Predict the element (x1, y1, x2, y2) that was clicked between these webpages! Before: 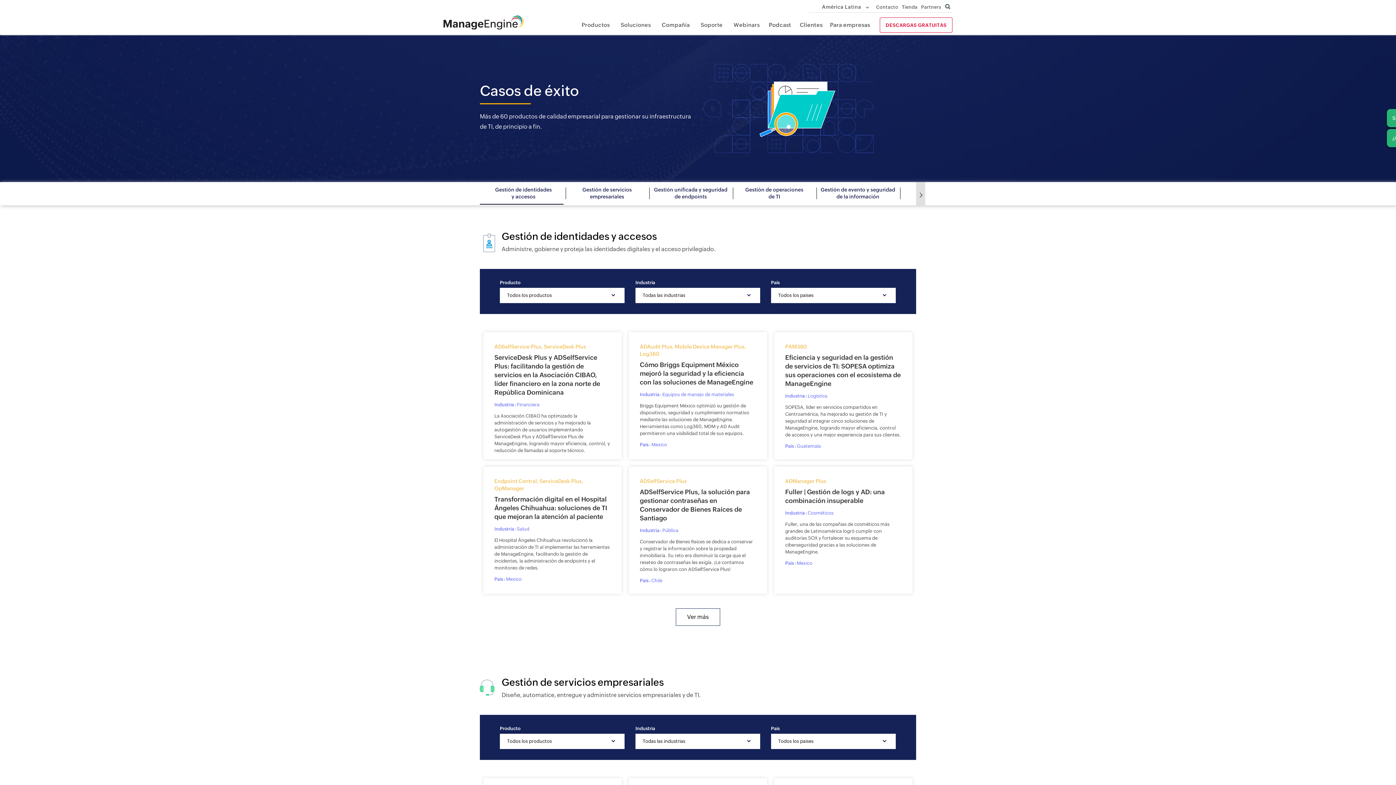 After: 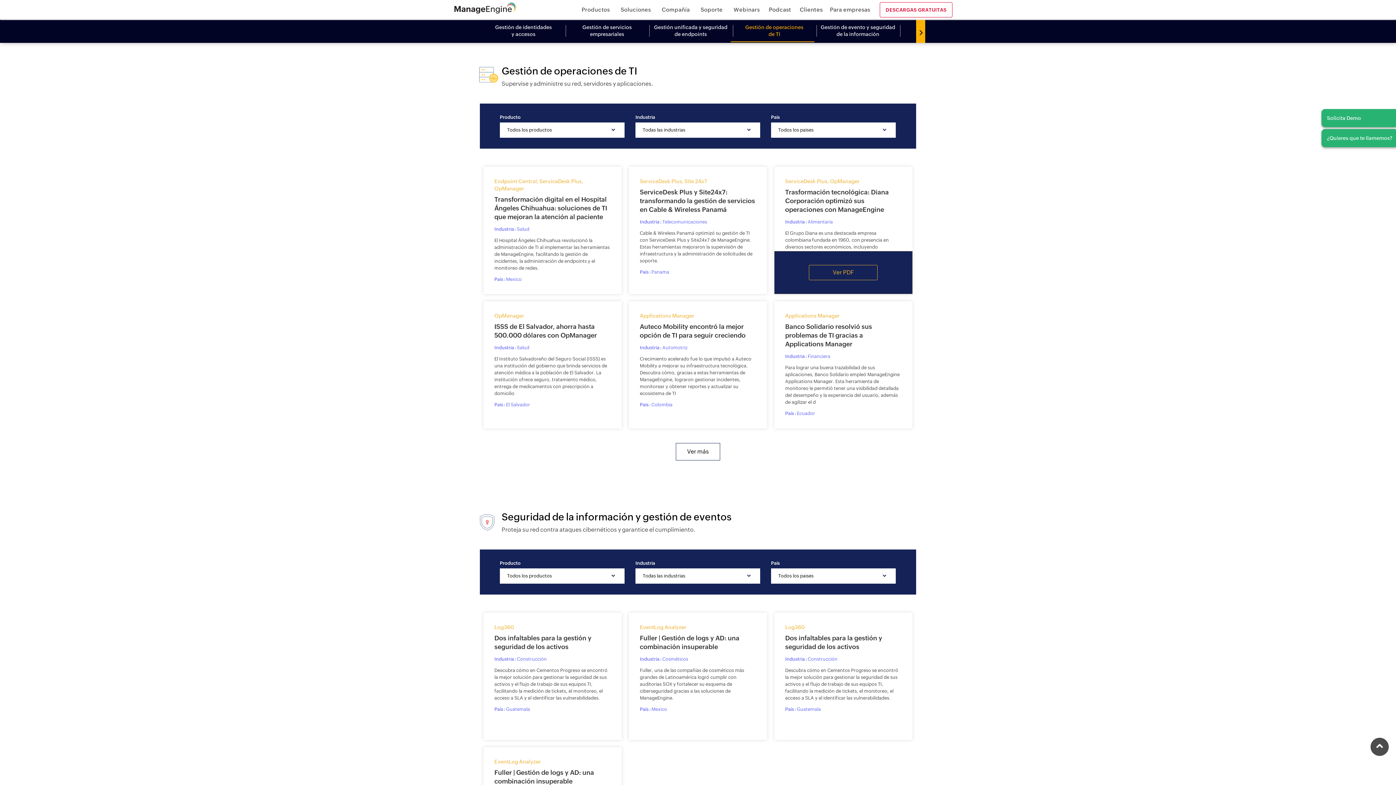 Action: label: Gestión de operaciones
de TI bbox: (730, 182, 818, 204)